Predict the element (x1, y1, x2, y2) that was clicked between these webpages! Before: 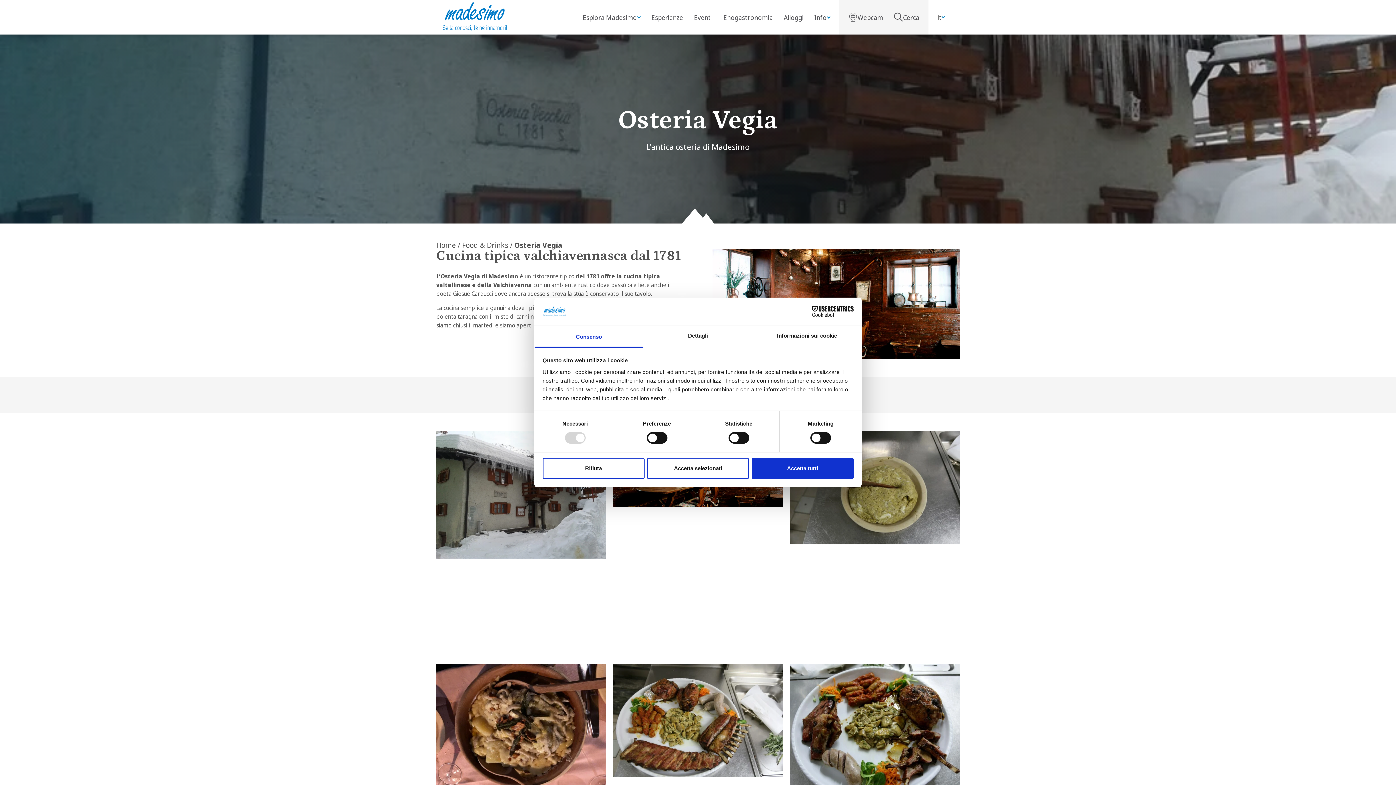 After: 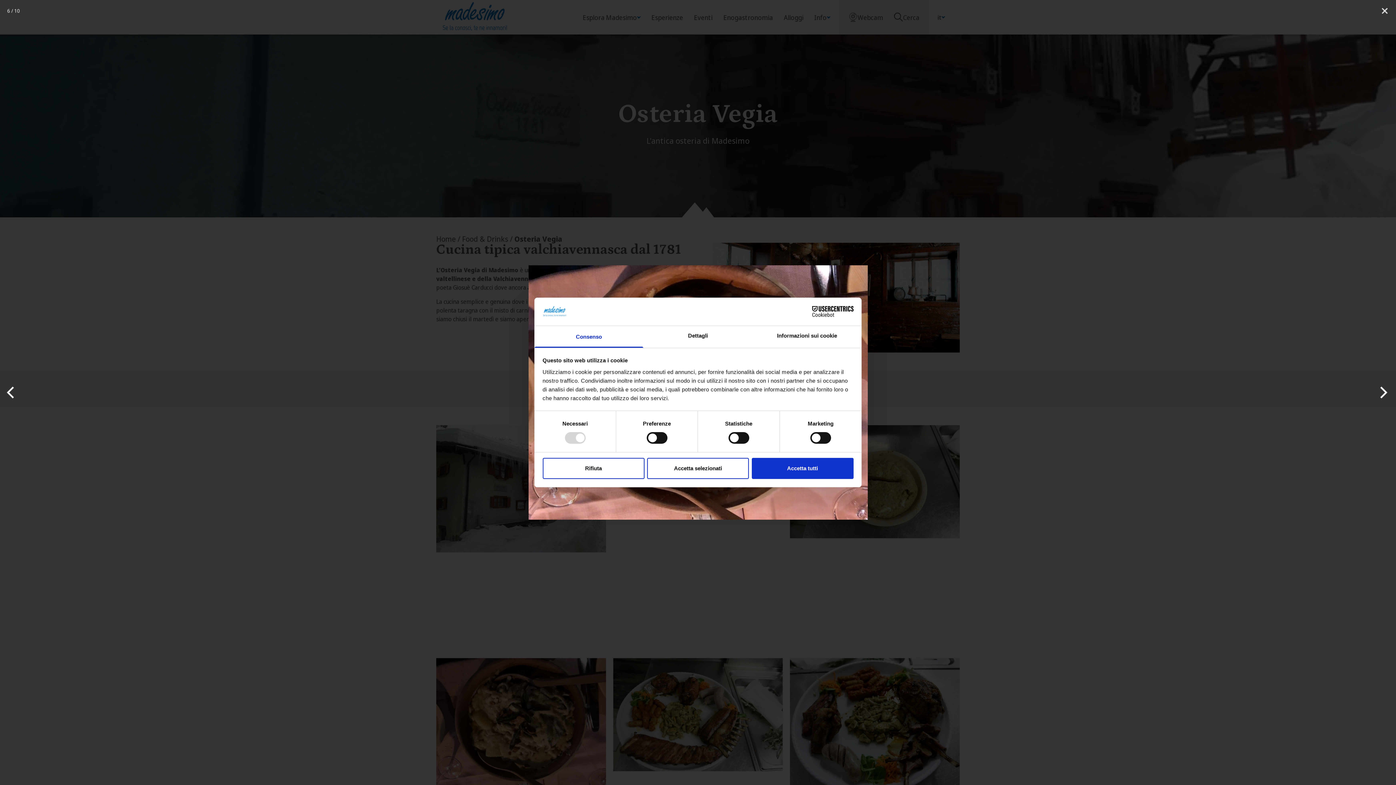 Action: bbox: (436, 664, 606, 791)